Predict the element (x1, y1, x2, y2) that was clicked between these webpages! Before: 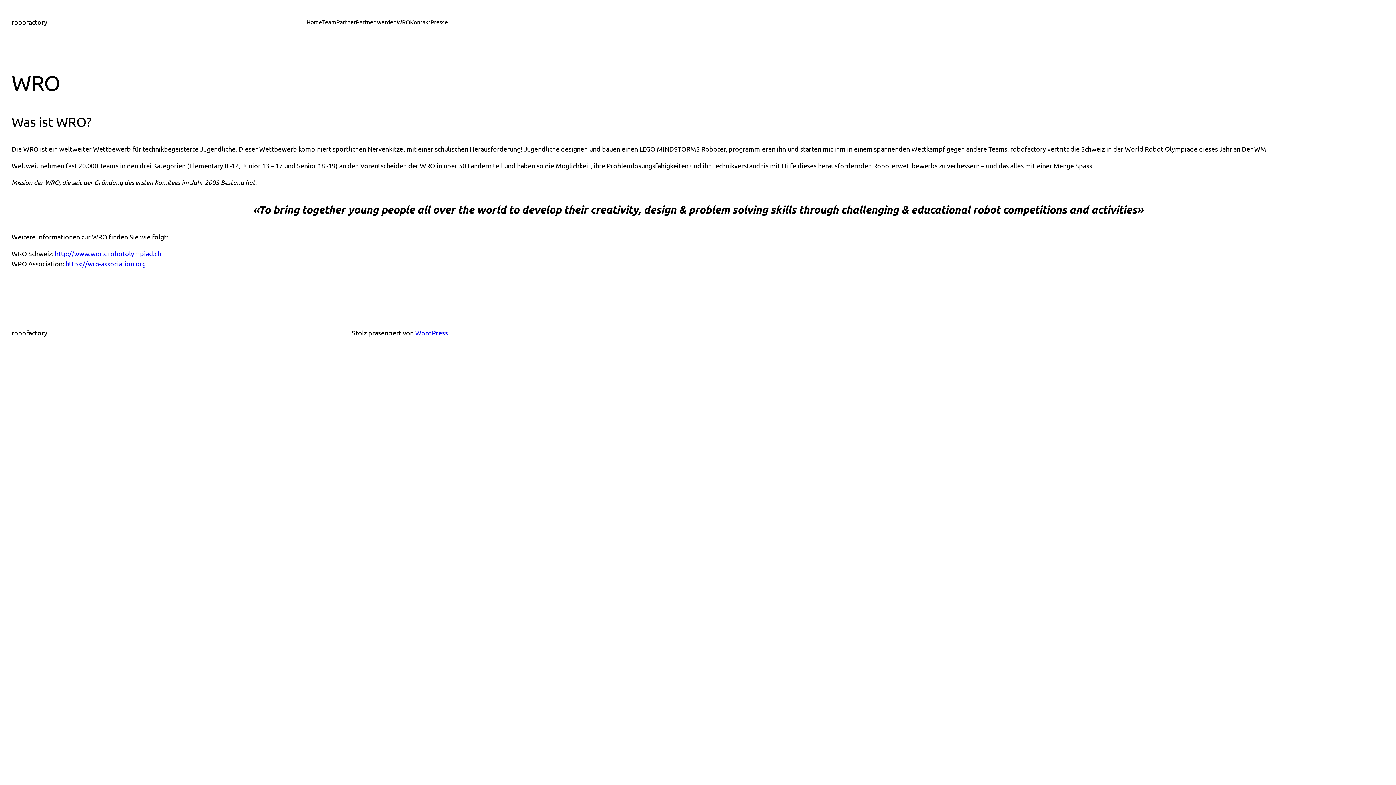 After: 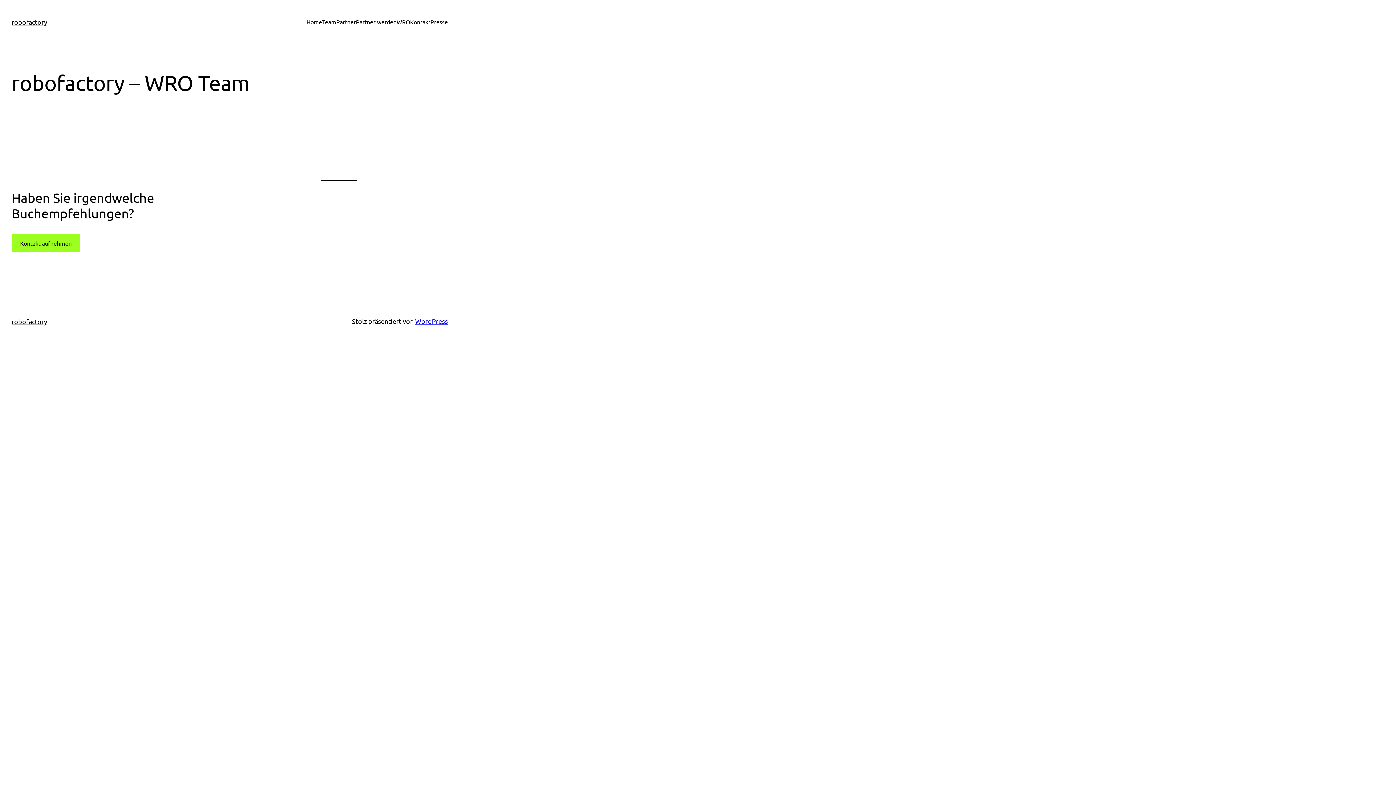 Action: label: robofactory bbox: (11, 329, 47, 336)